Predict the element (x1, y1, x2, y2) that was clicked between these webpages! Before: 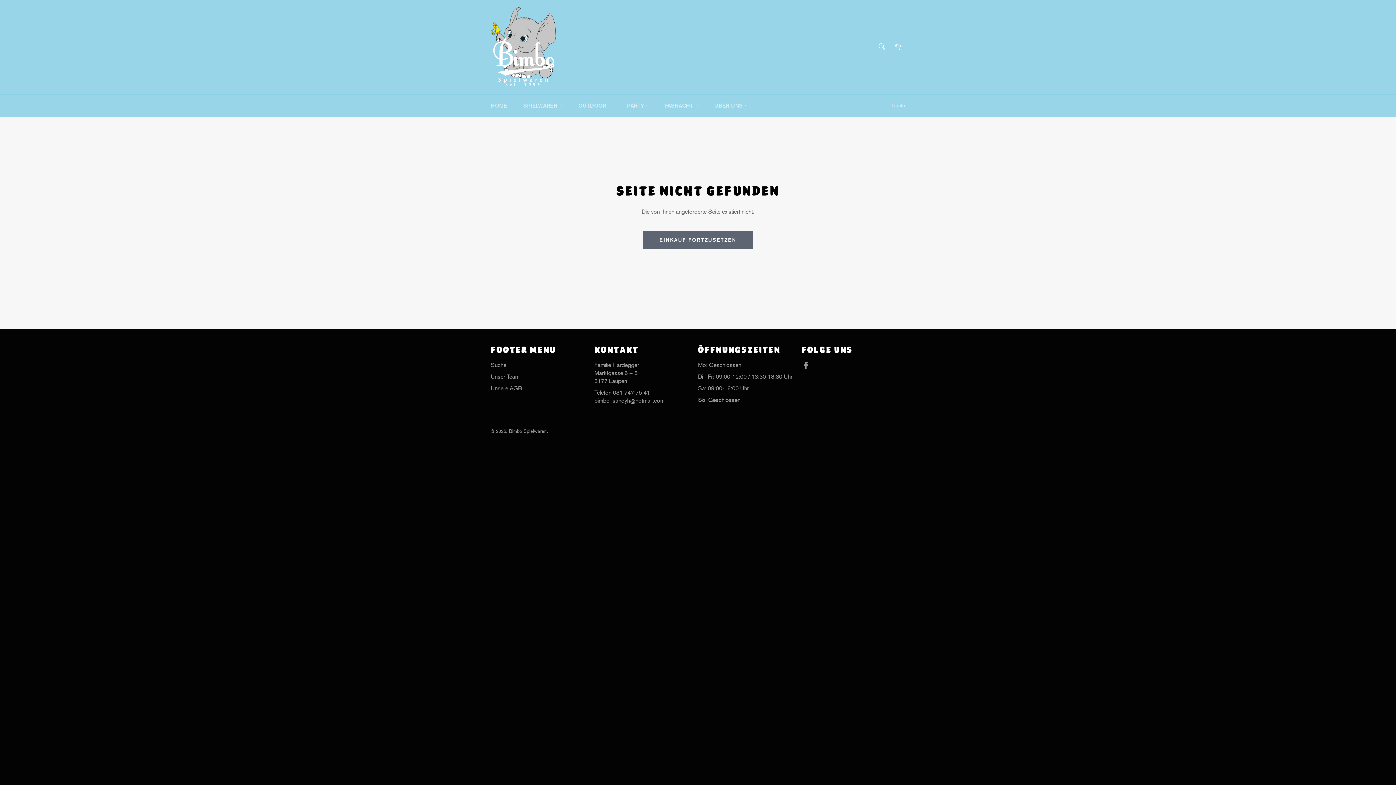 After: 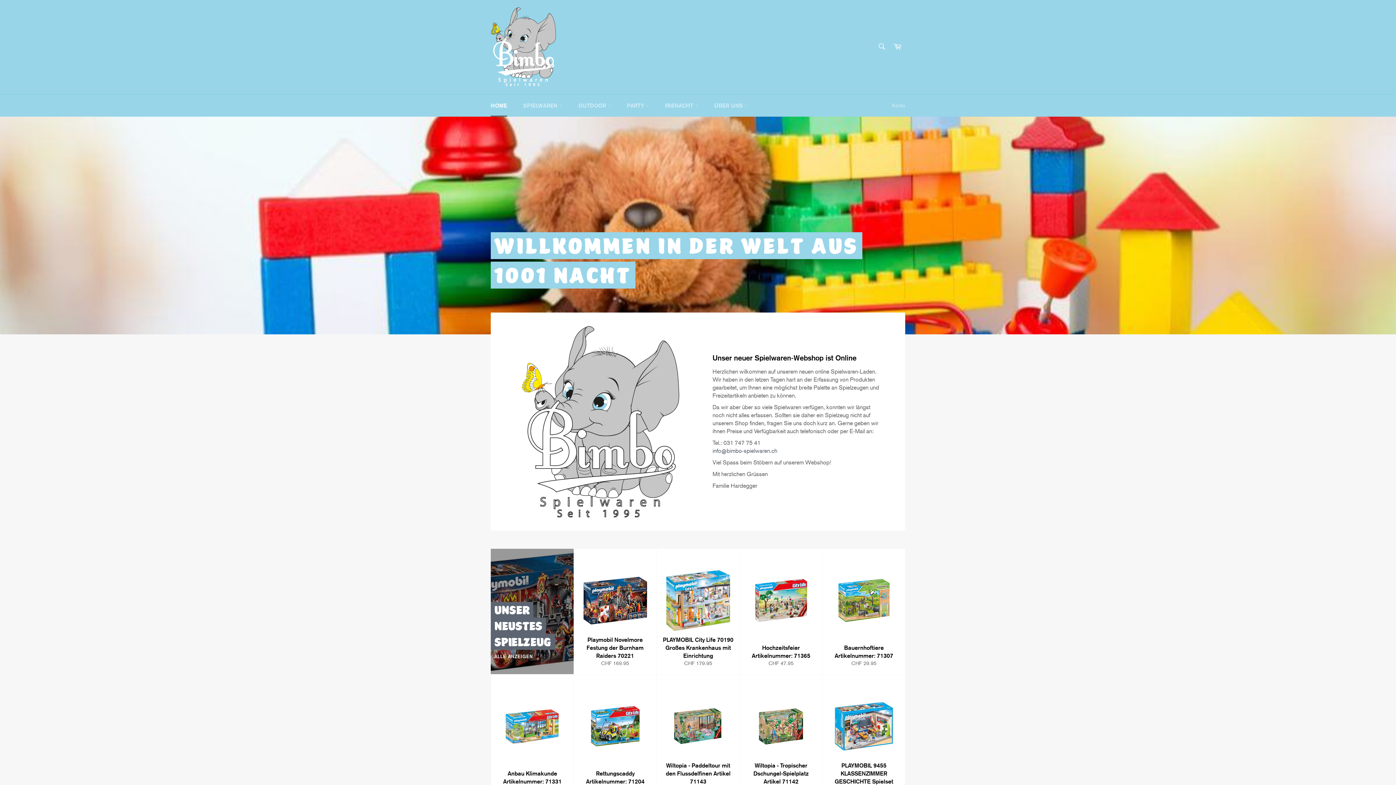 Action: bbox: (642, 230, 753, 249) label: EINKAUF FORTZUSETZEN